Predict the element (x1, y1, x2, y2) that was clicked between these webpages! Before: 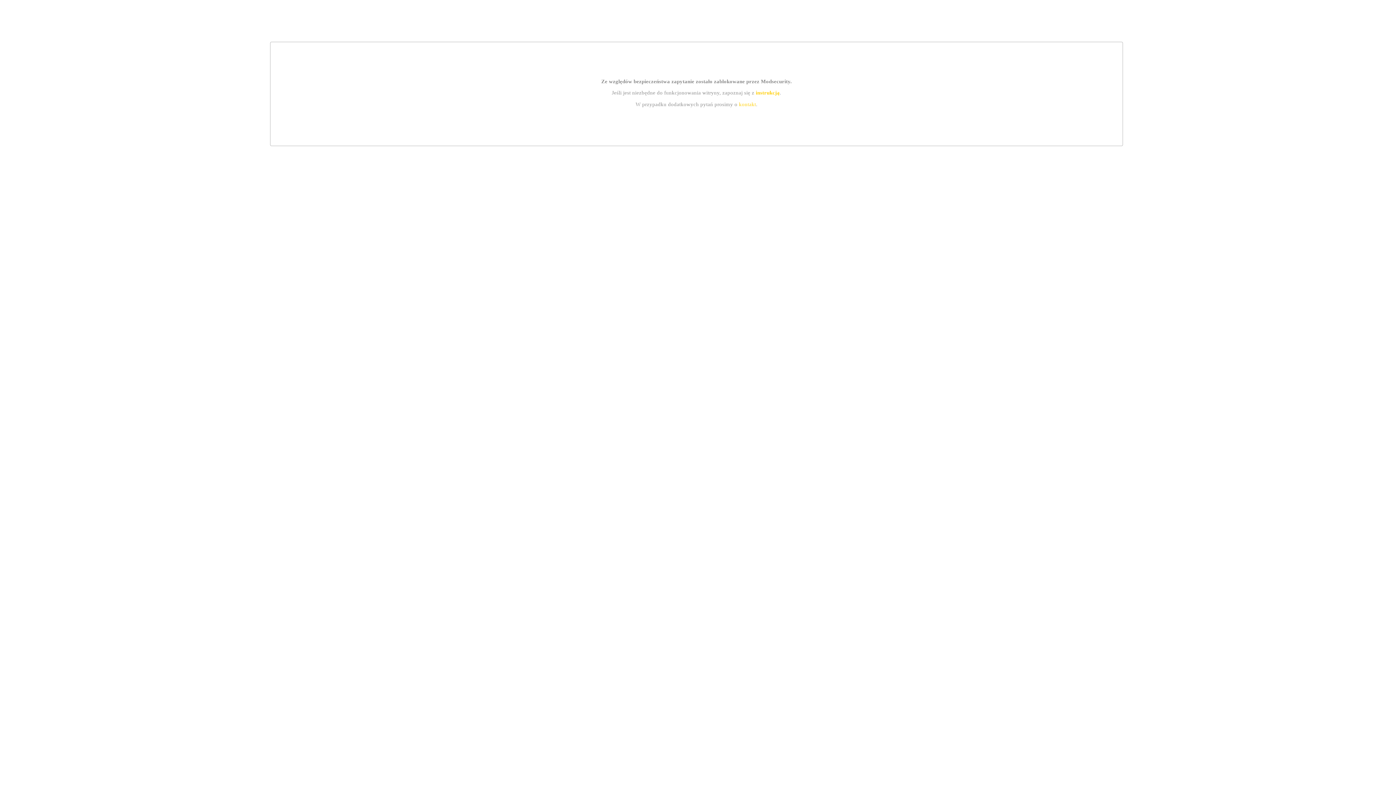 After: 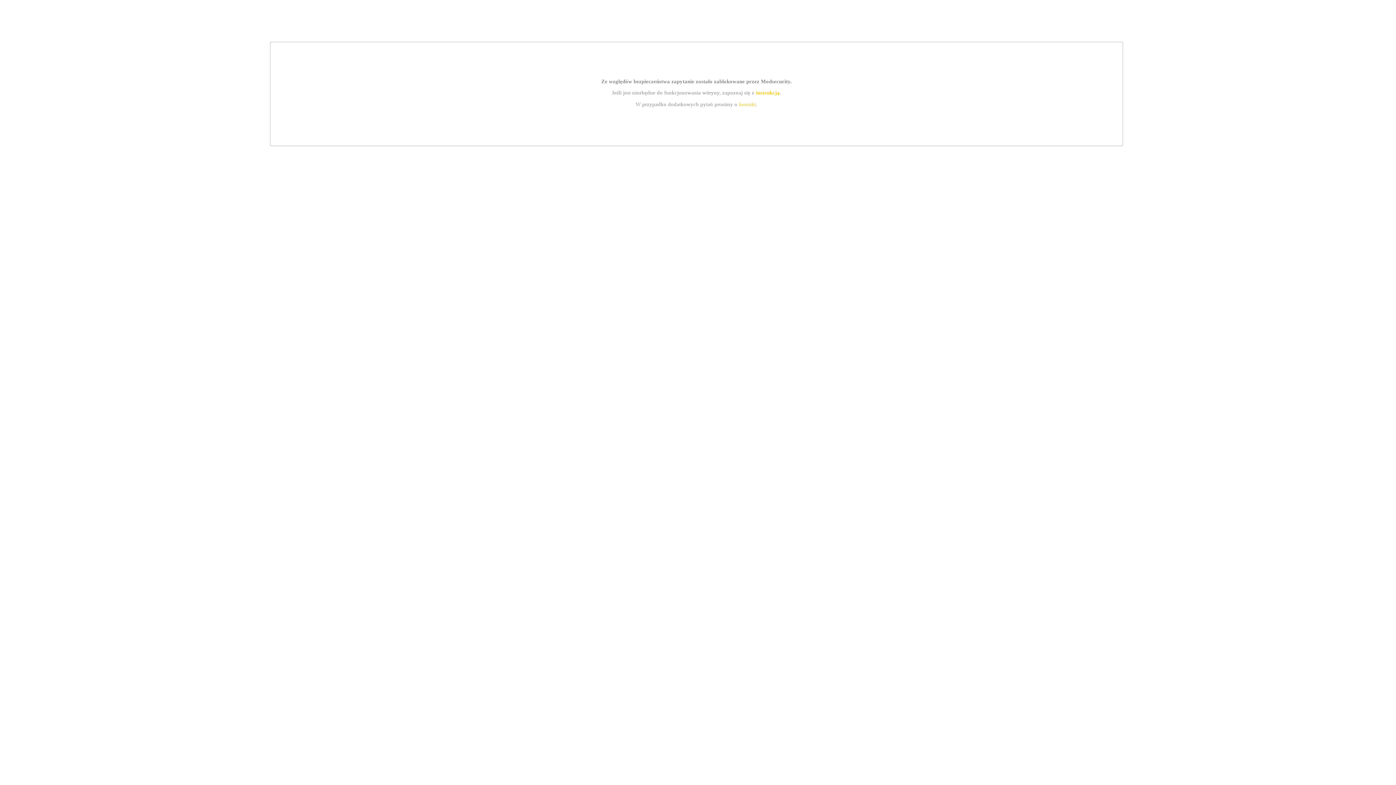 Action: bbox: (755, 89, 779, 95) label: instrukcją